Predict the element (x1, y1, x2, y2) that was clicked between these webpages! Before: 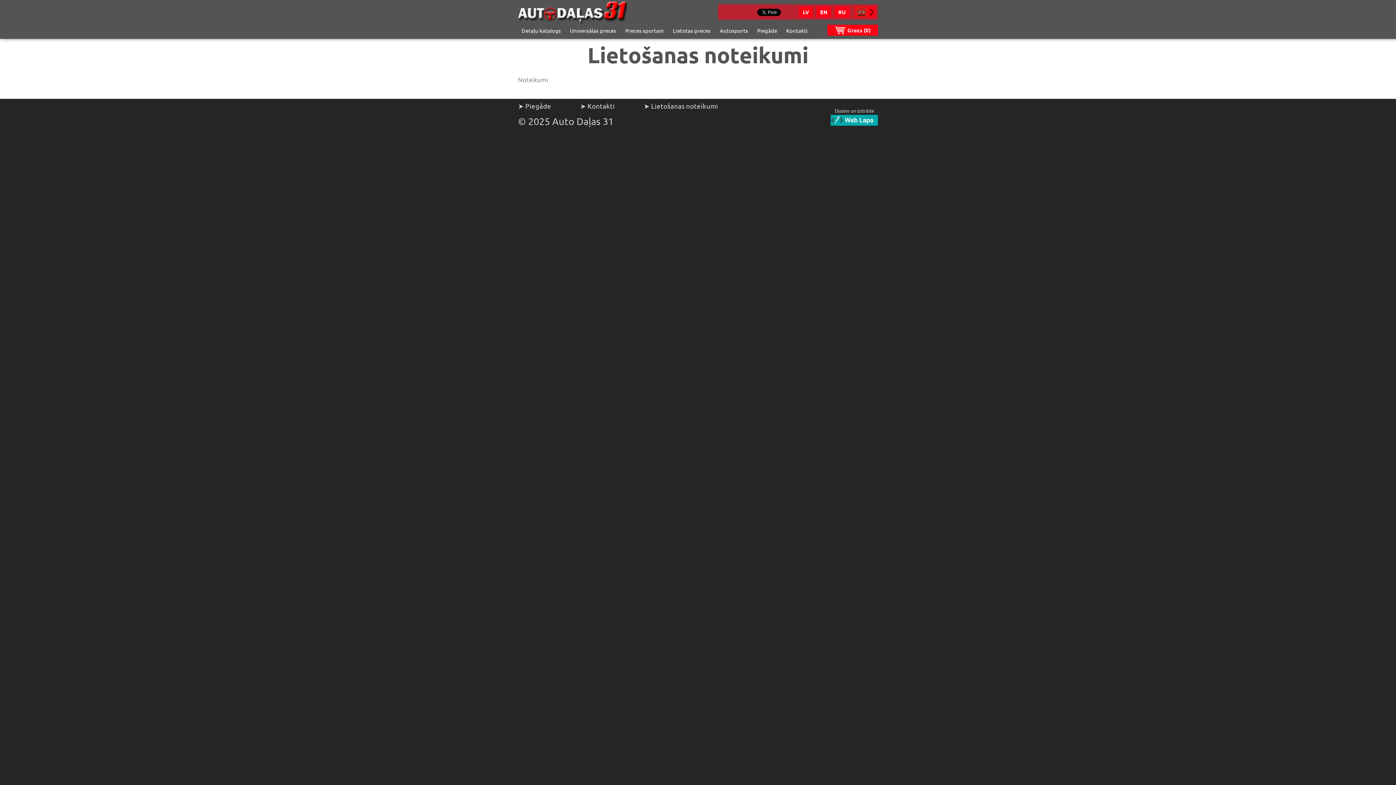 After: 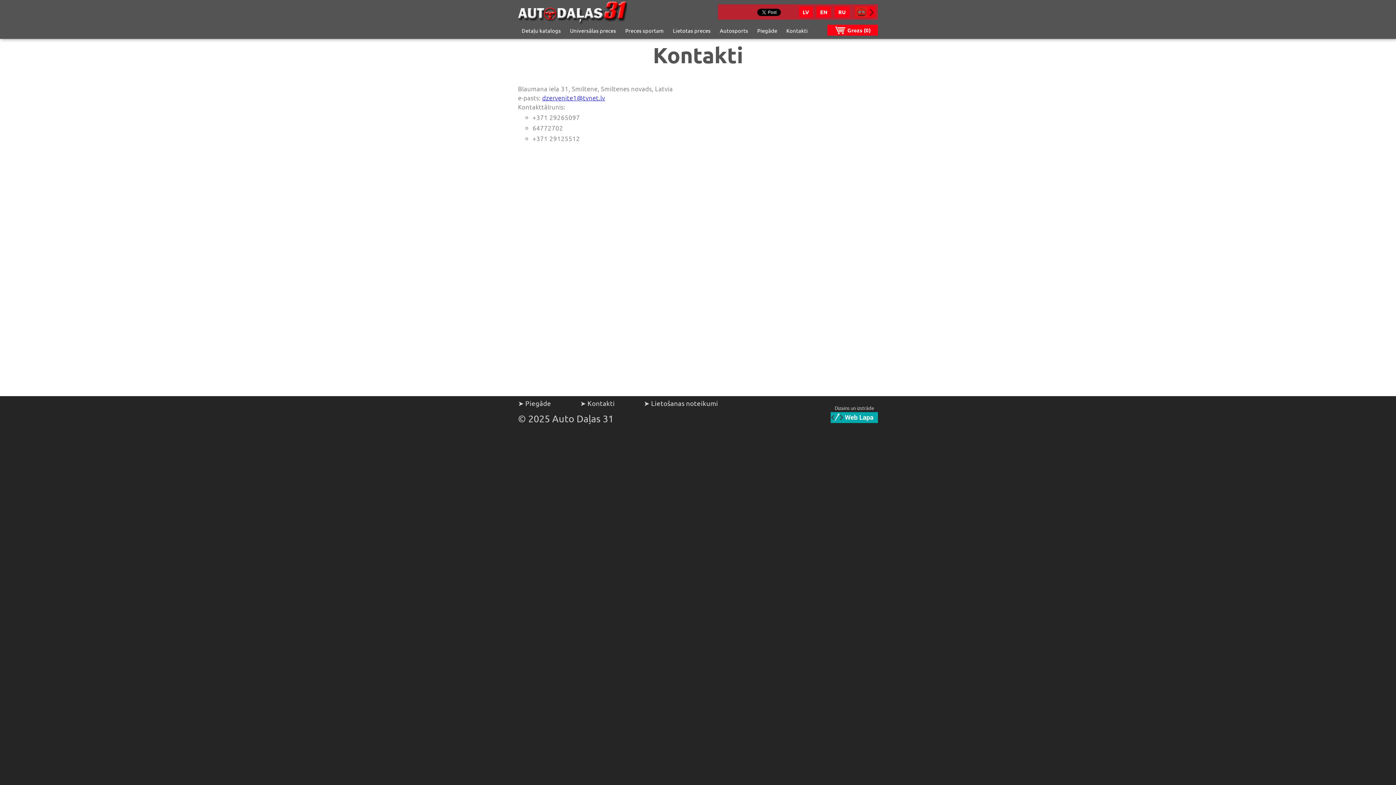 Action: bbox: (580, 102, 614, 109) label: ➤ Kontakti